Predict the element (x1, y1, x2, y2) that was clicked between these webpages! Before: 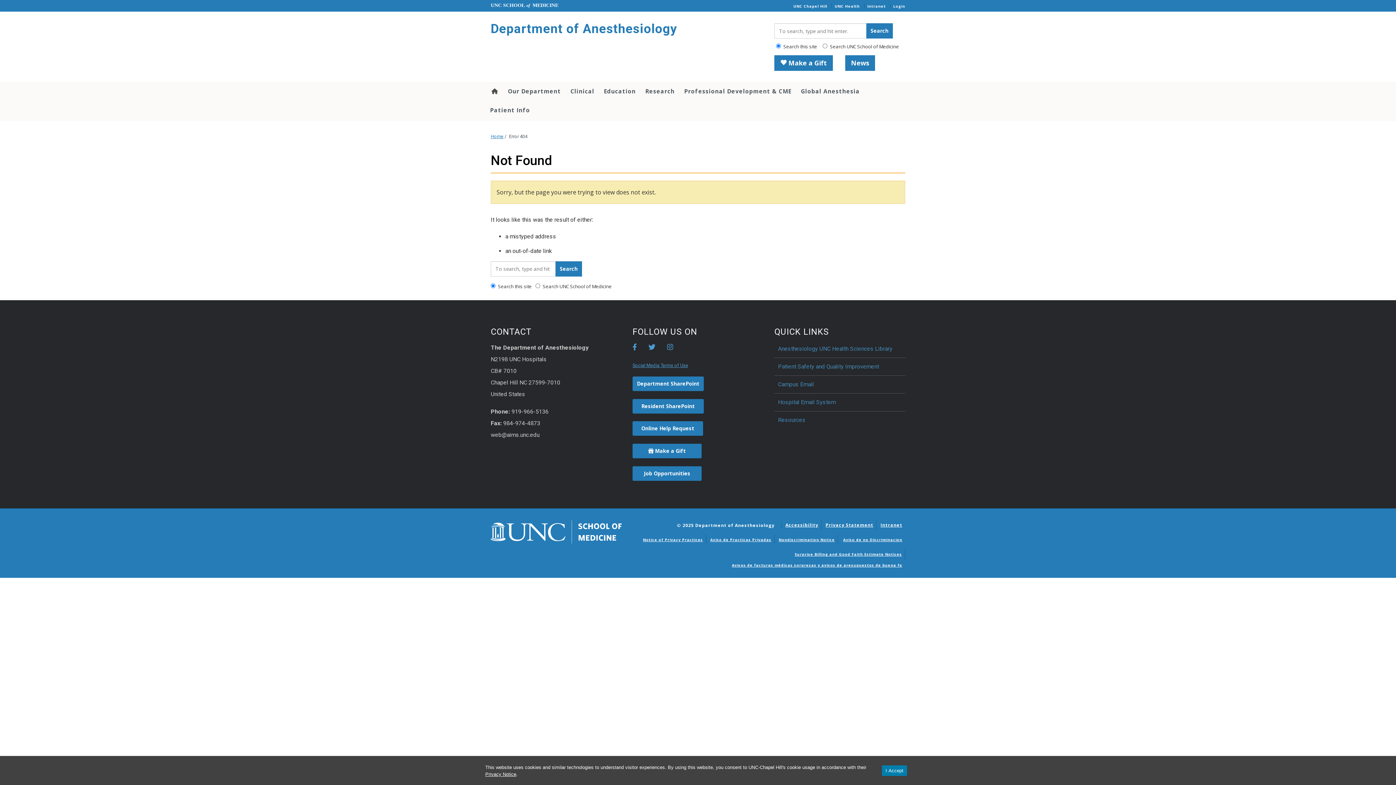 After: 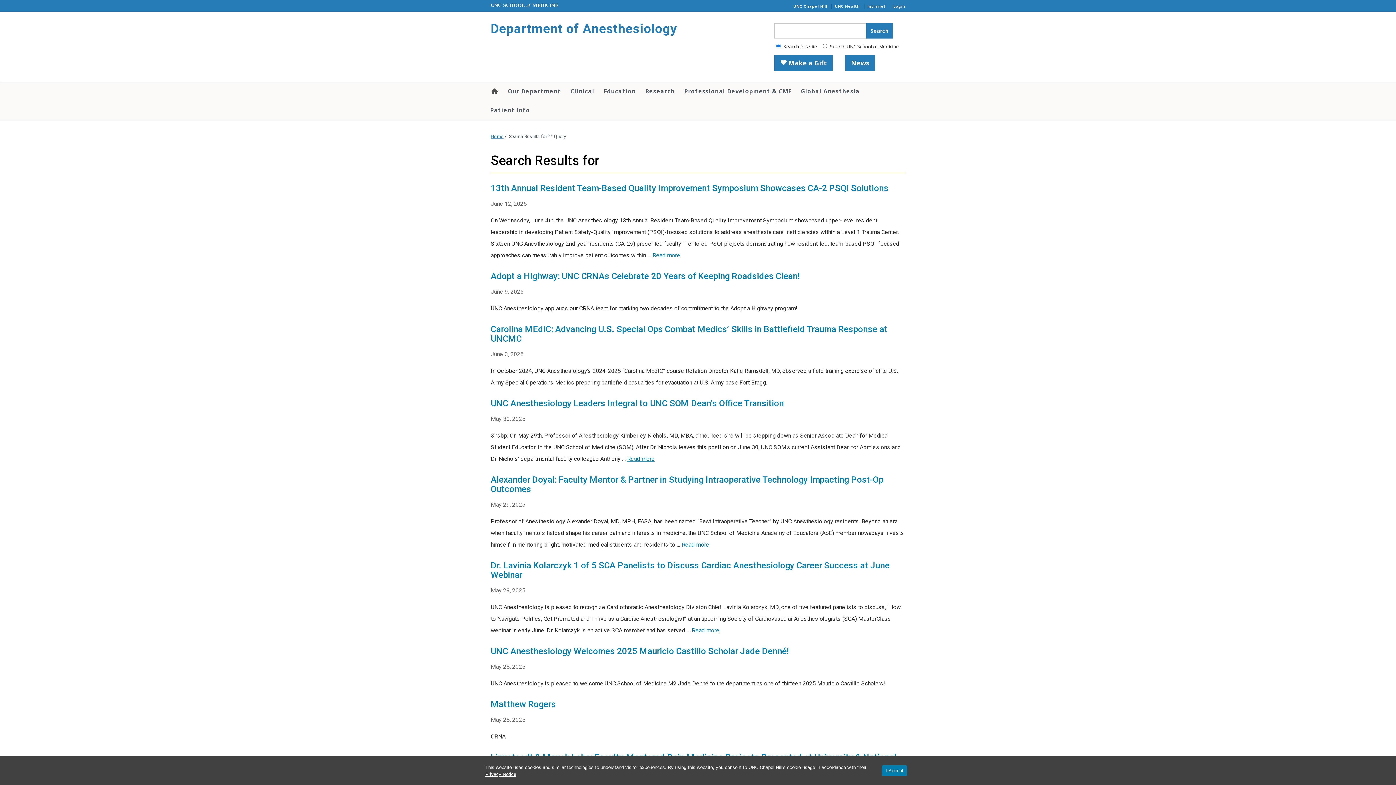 Action: bbox: (555, 261, 582, 276) label: Search